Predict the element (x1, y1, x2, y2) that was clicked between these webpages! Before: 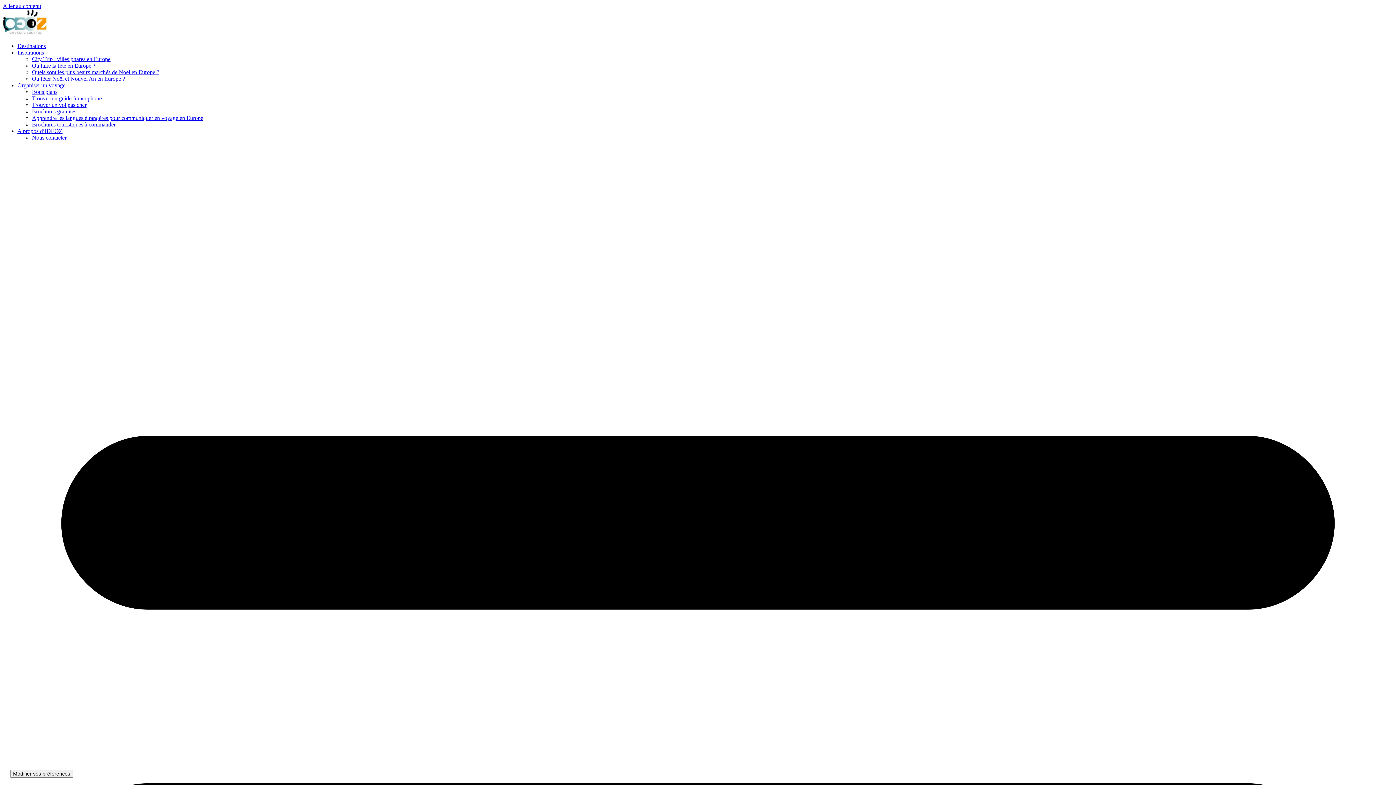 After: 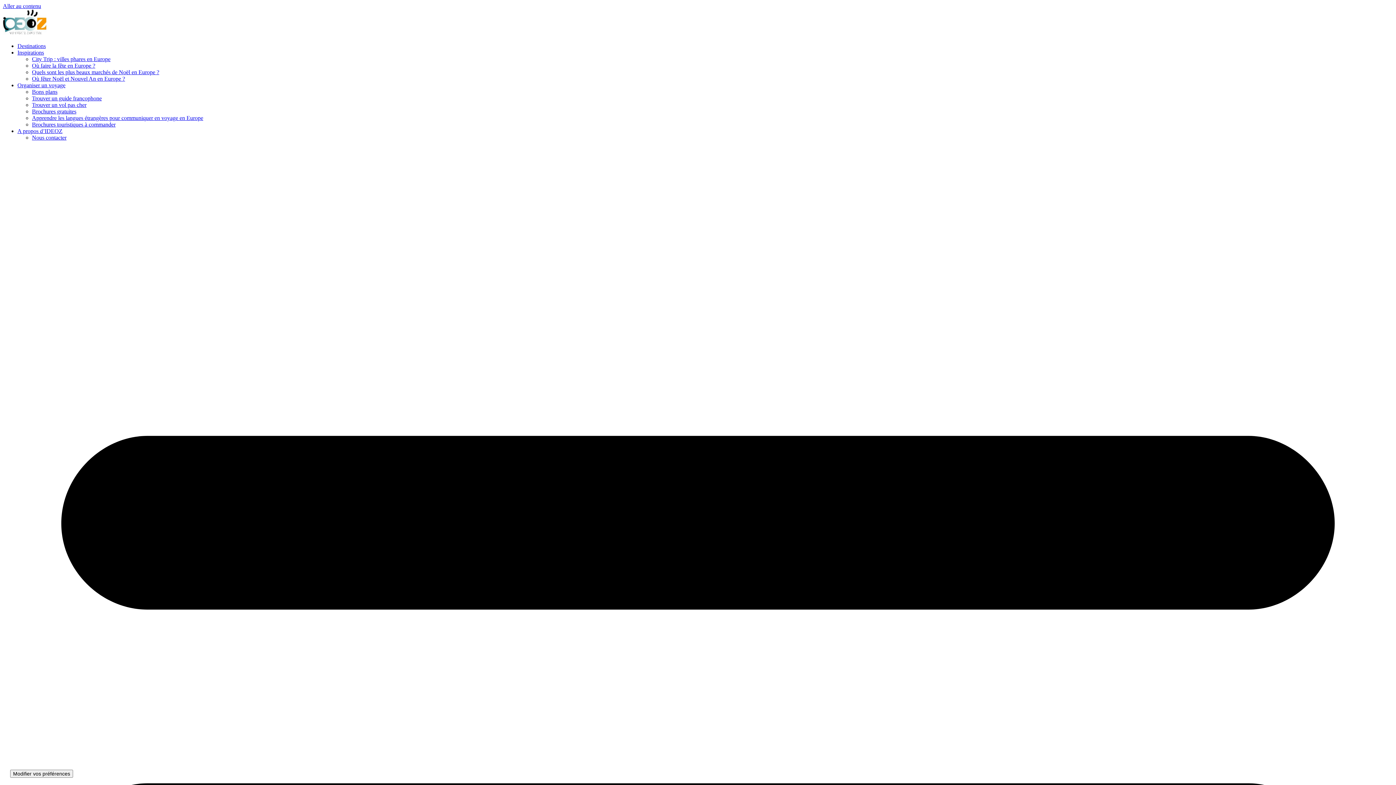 Action: label: Nous contacter bbox: (32, 134, 66, 140)